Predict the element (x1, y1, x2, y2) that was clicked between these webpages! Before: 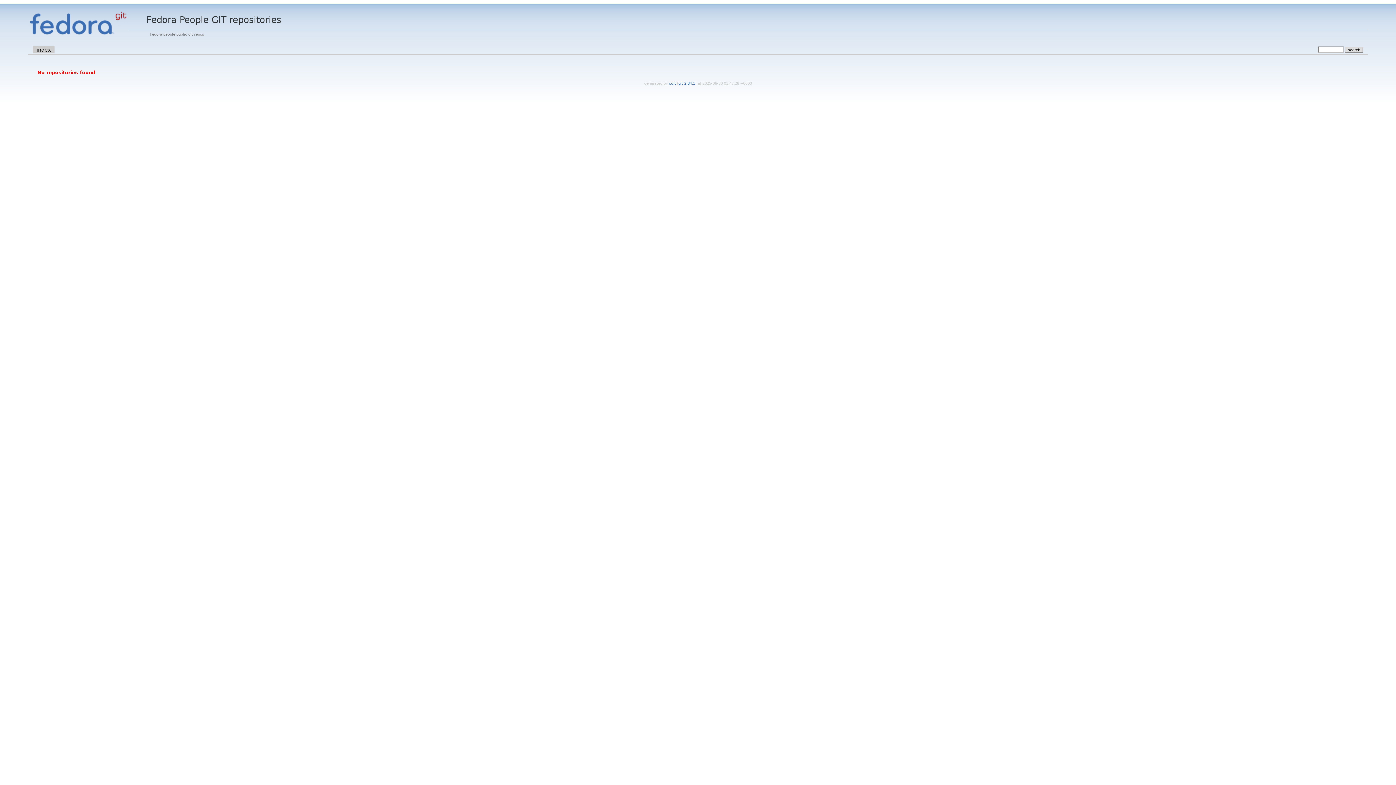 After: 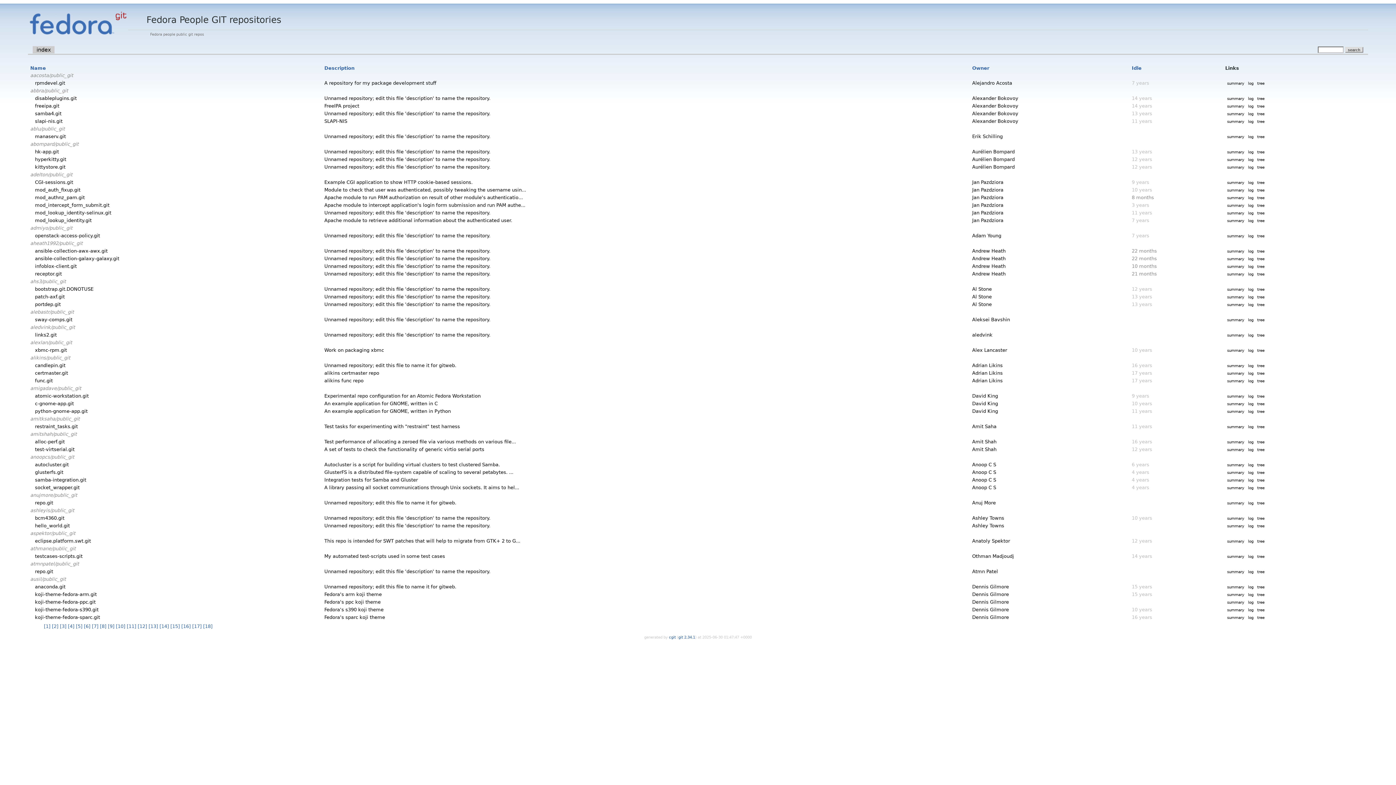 Action: bbox: (32, 46, 54, 53) label: index